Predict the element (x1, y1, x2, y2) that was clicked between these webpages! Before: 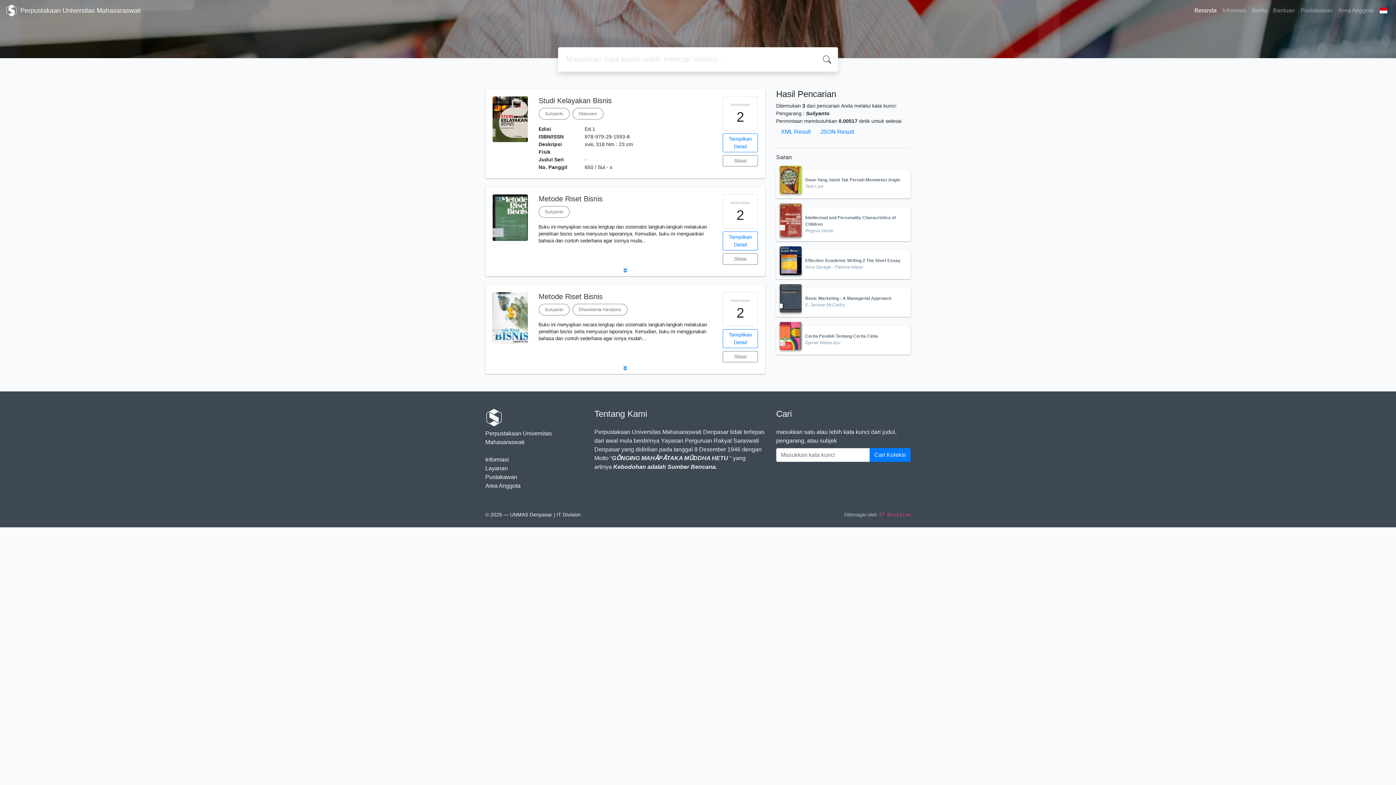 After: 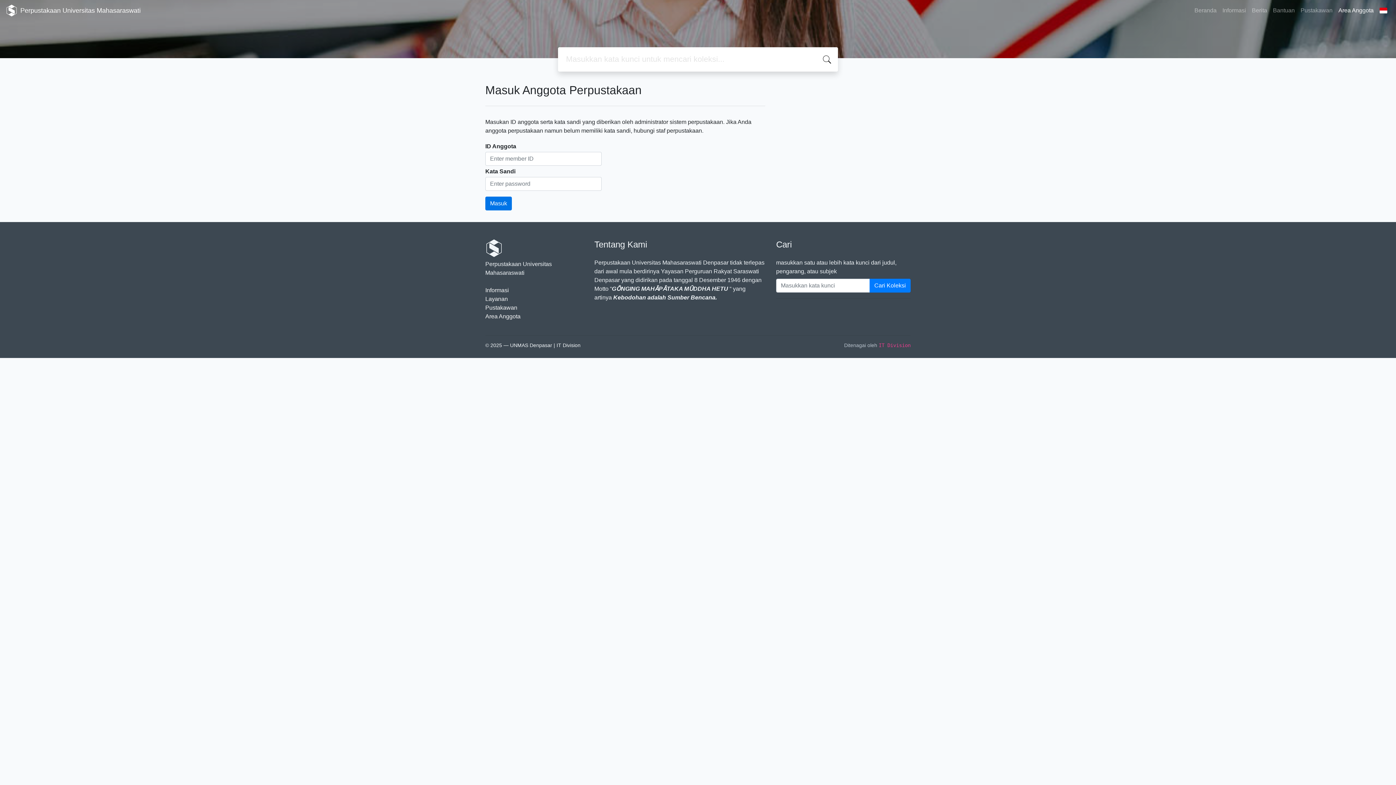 Action: bbox: (1335, 3, 1376, 17) label: Area Anggota